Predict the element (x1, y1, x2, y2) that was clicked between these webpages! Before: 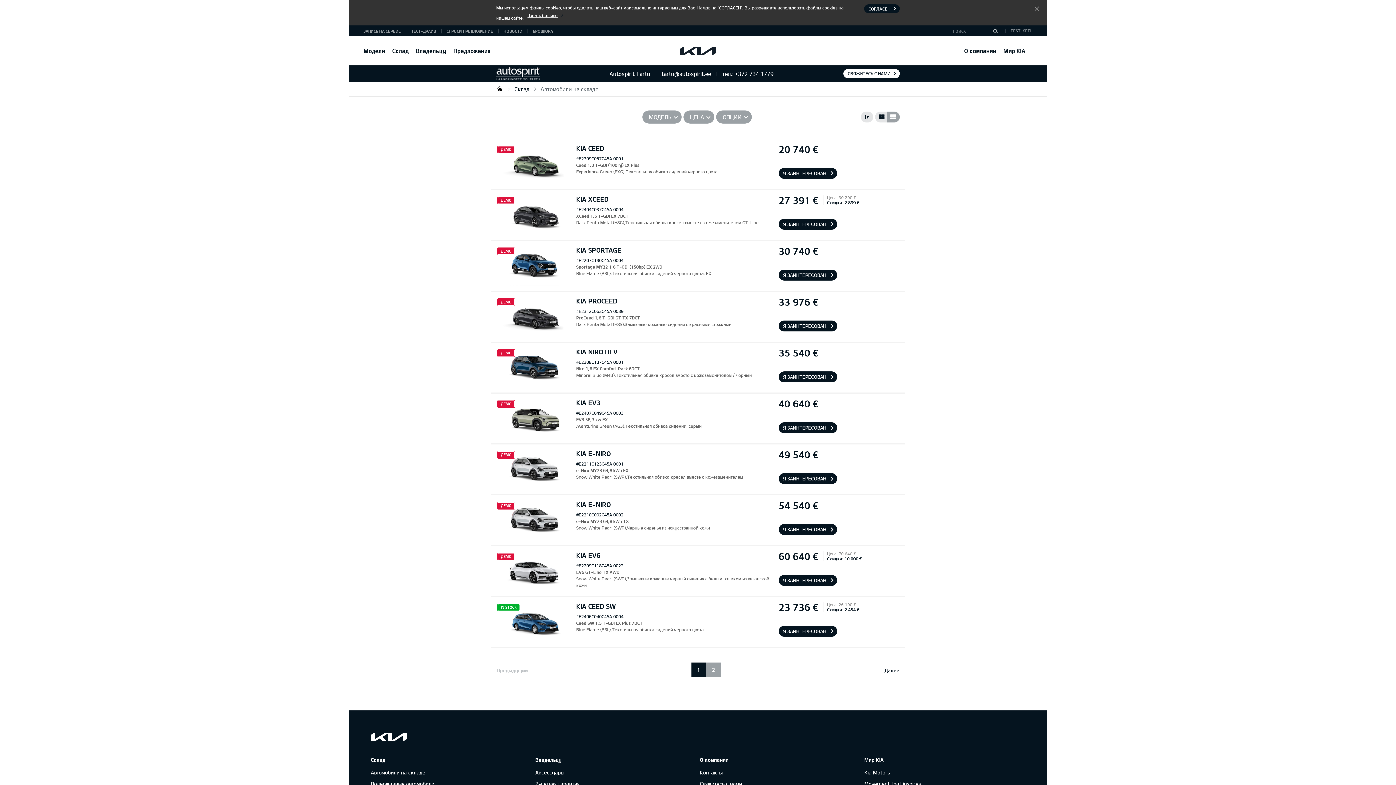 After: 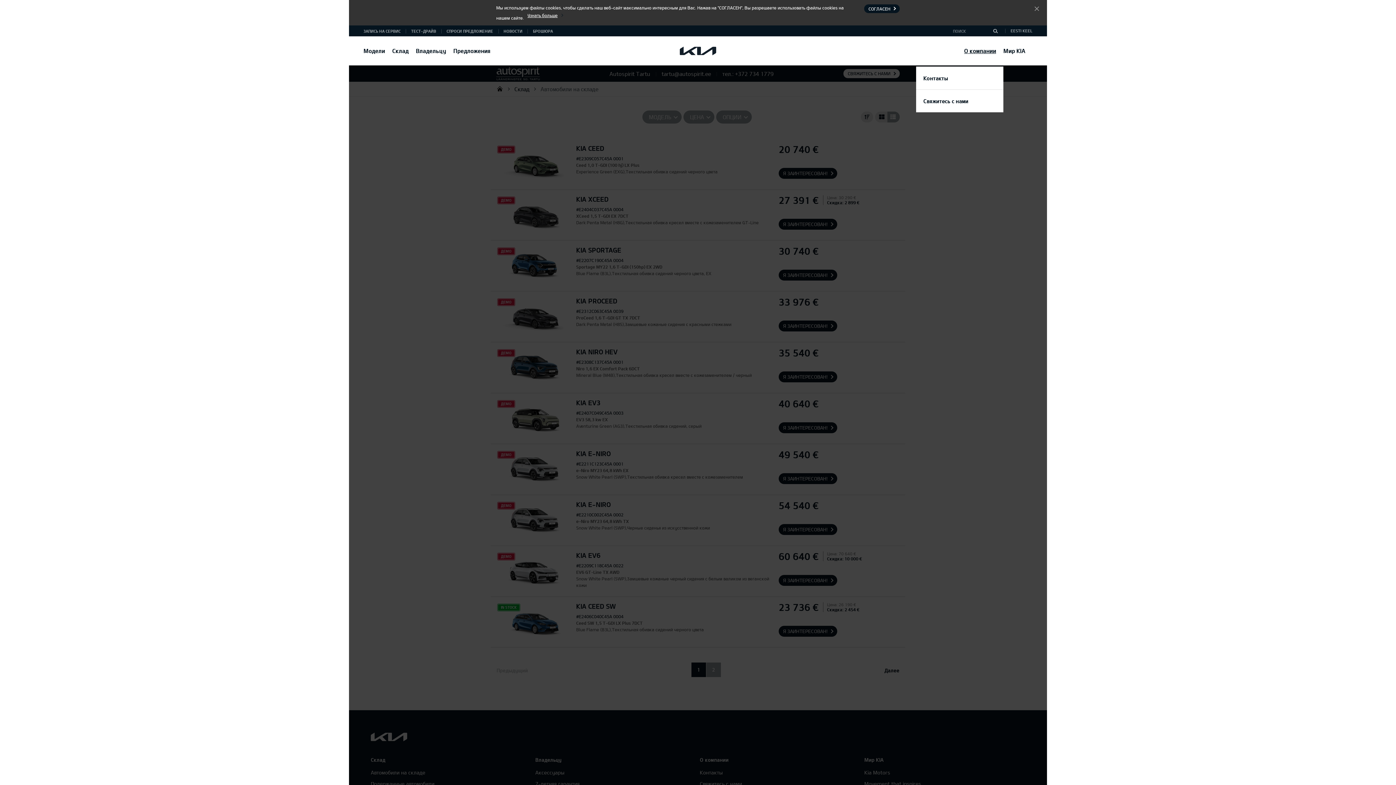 Action: label: О компании bbox: (964, 36, 996, 65)